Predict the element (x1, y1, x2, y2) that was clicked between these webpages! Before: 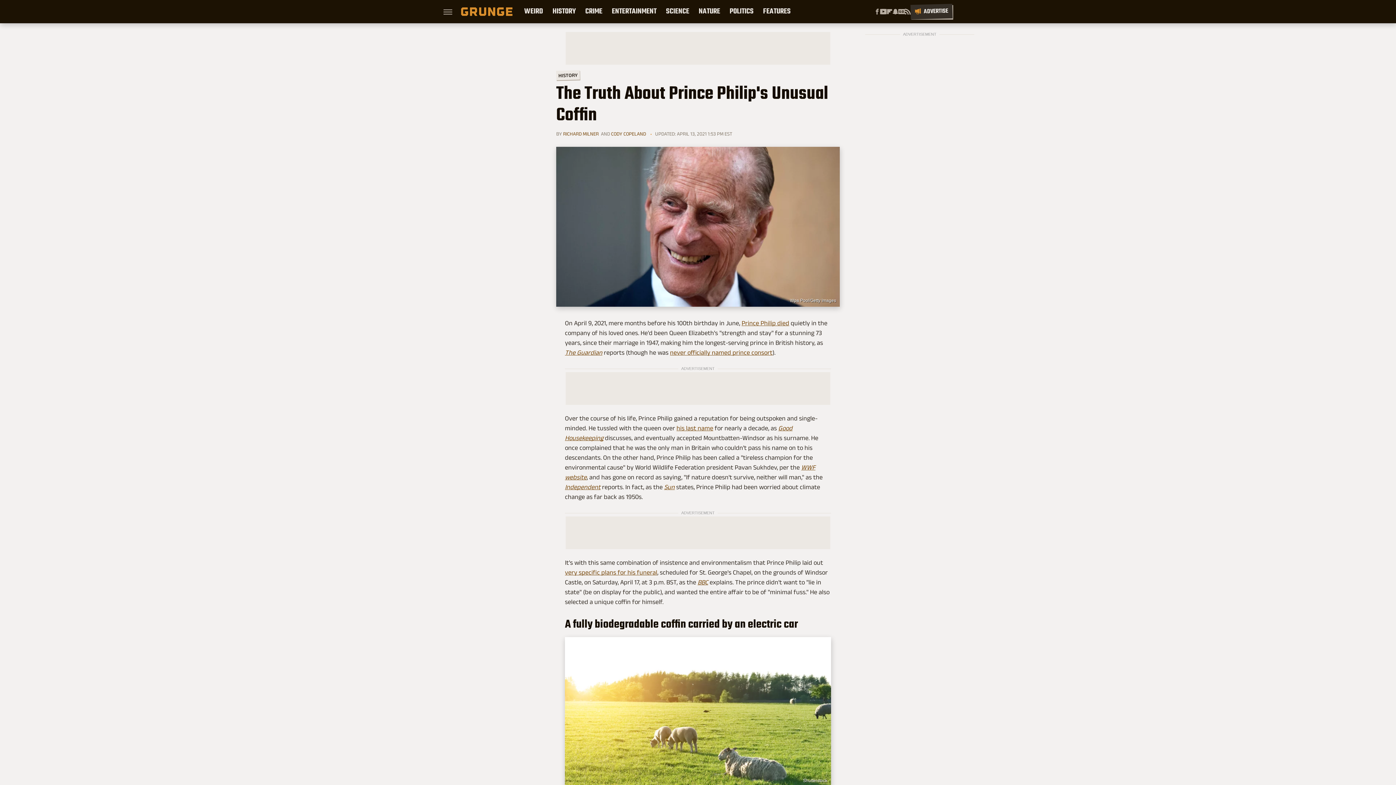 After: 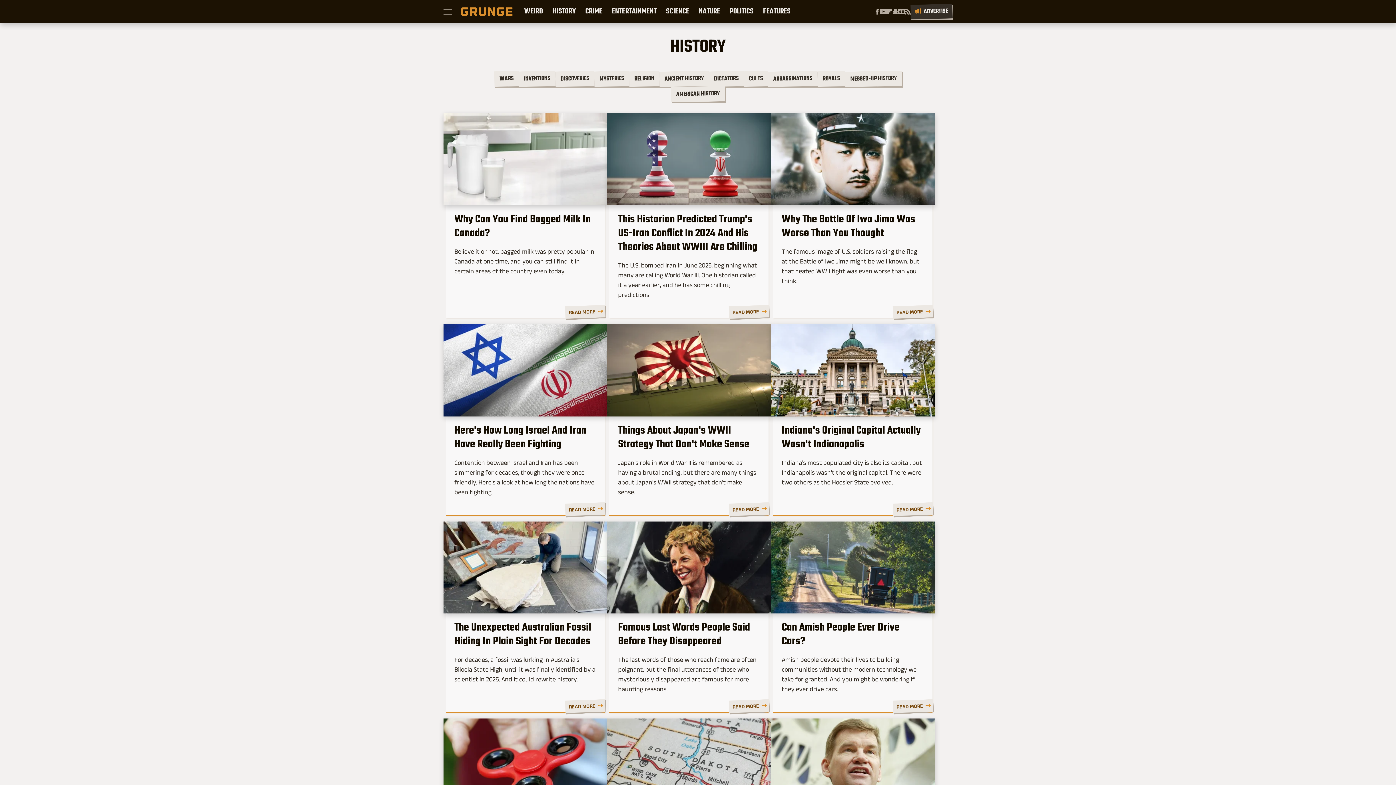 Action: label: HISTORY bbox: (556, 70, 580, 80)